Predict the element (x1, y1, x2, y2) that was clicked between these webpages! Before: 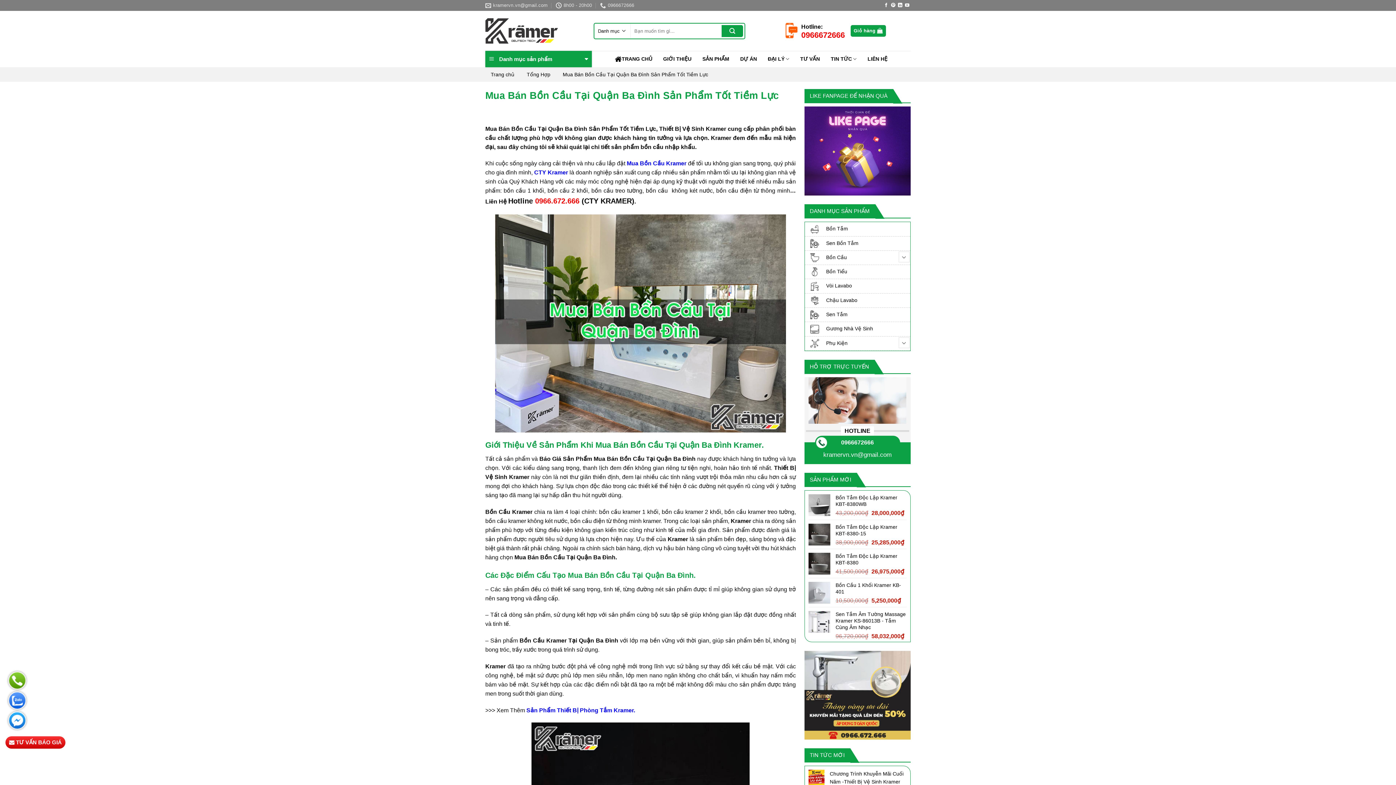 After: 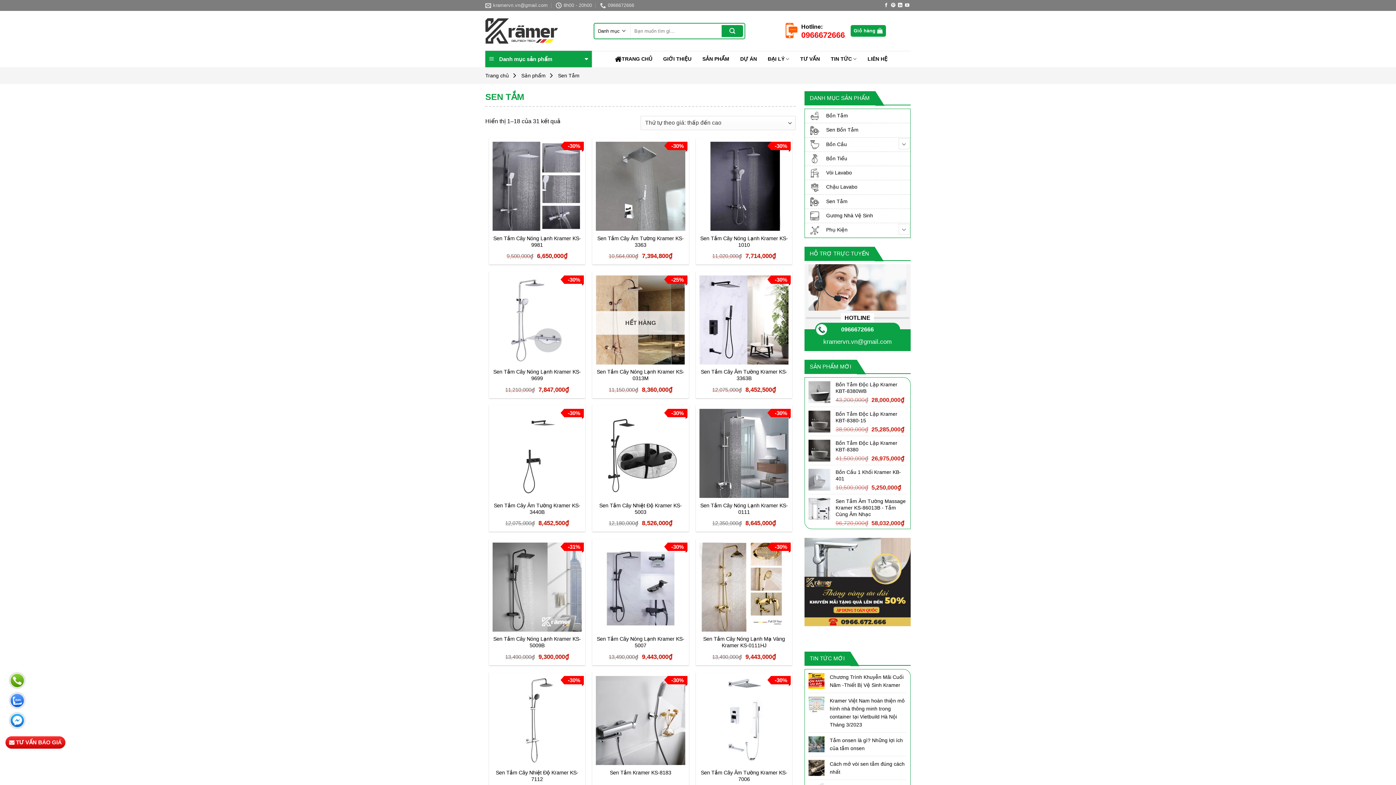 Action: bbox: (804, 307, 910, 322) label: Sen Tắm